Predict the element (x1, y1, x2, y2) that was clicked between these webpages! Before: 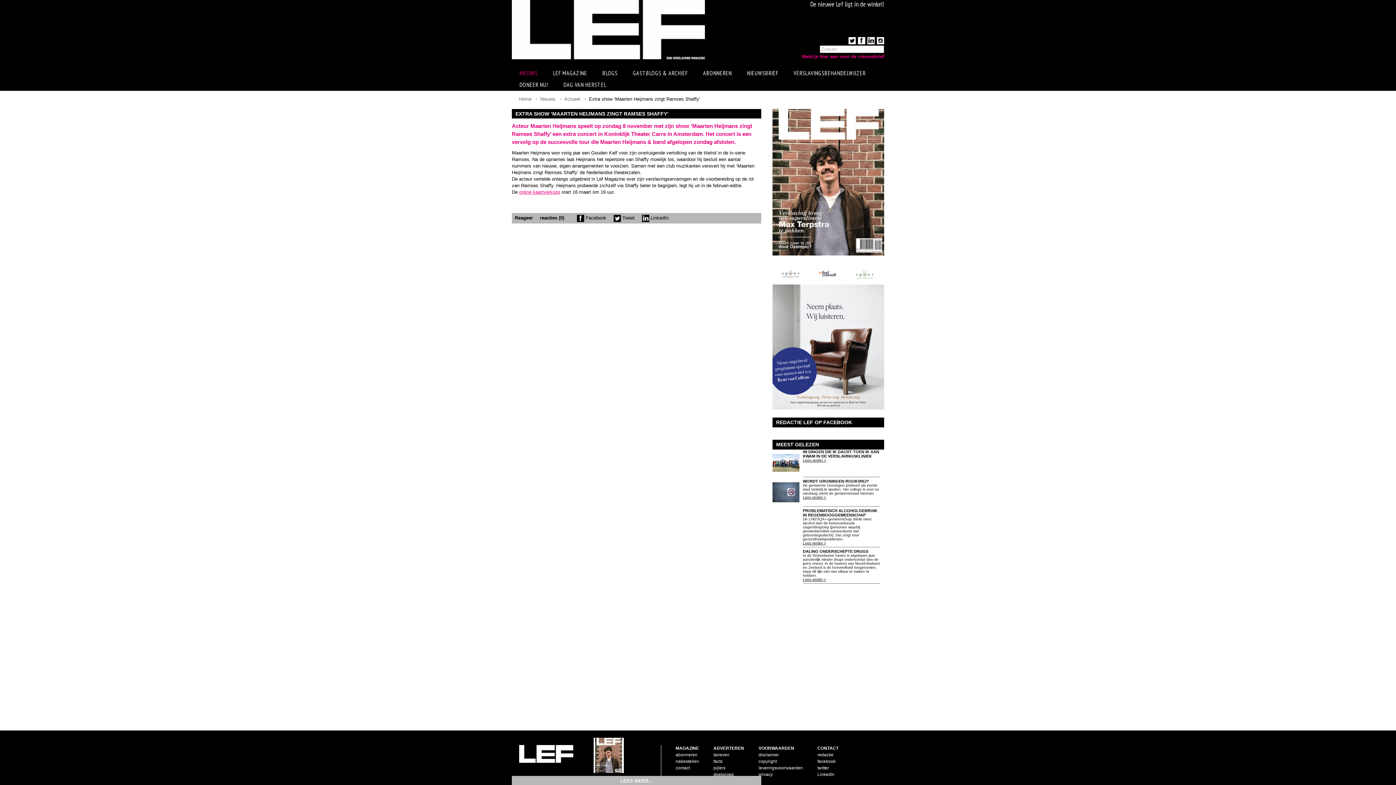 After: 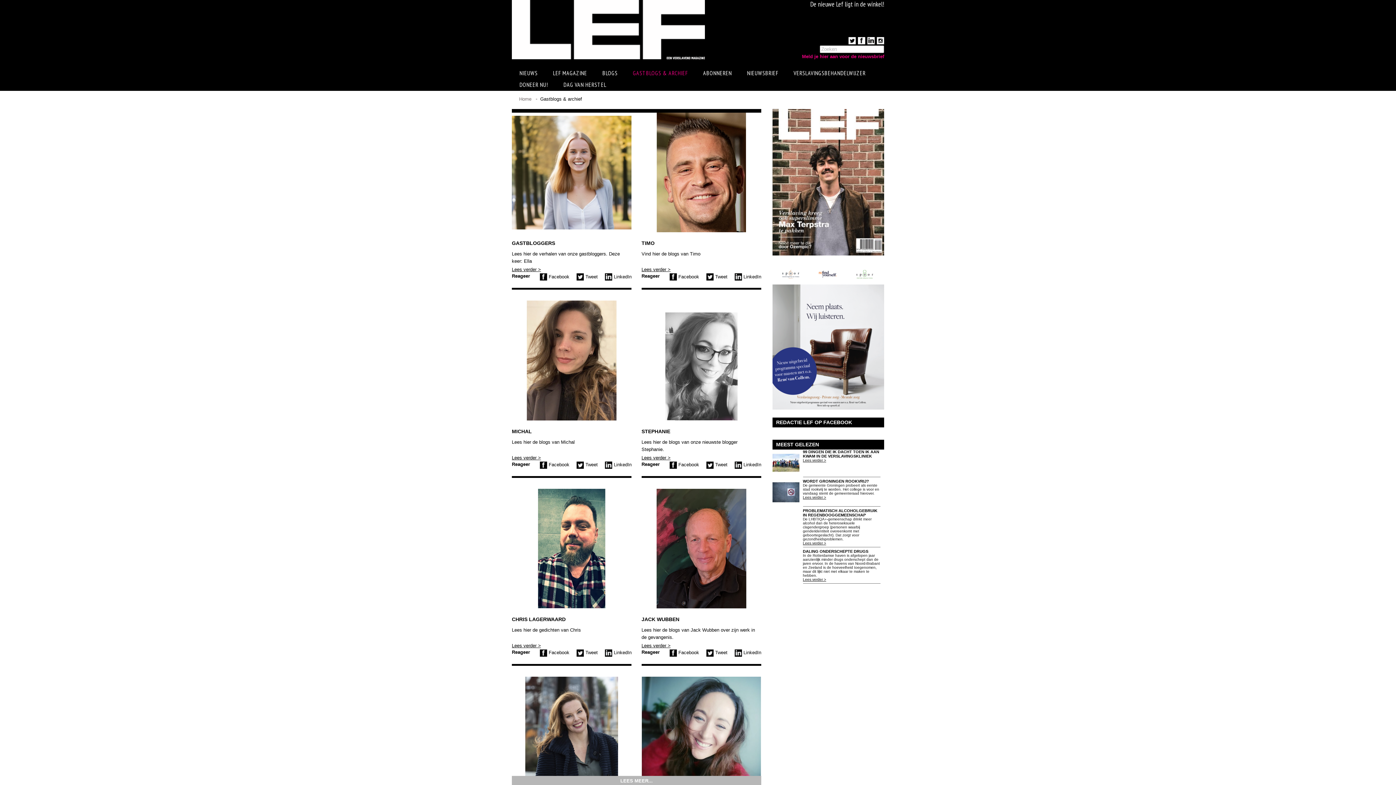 Action: bbox: (625, 67, 695, 79) label: GASTBLOGS & ARCHIEF